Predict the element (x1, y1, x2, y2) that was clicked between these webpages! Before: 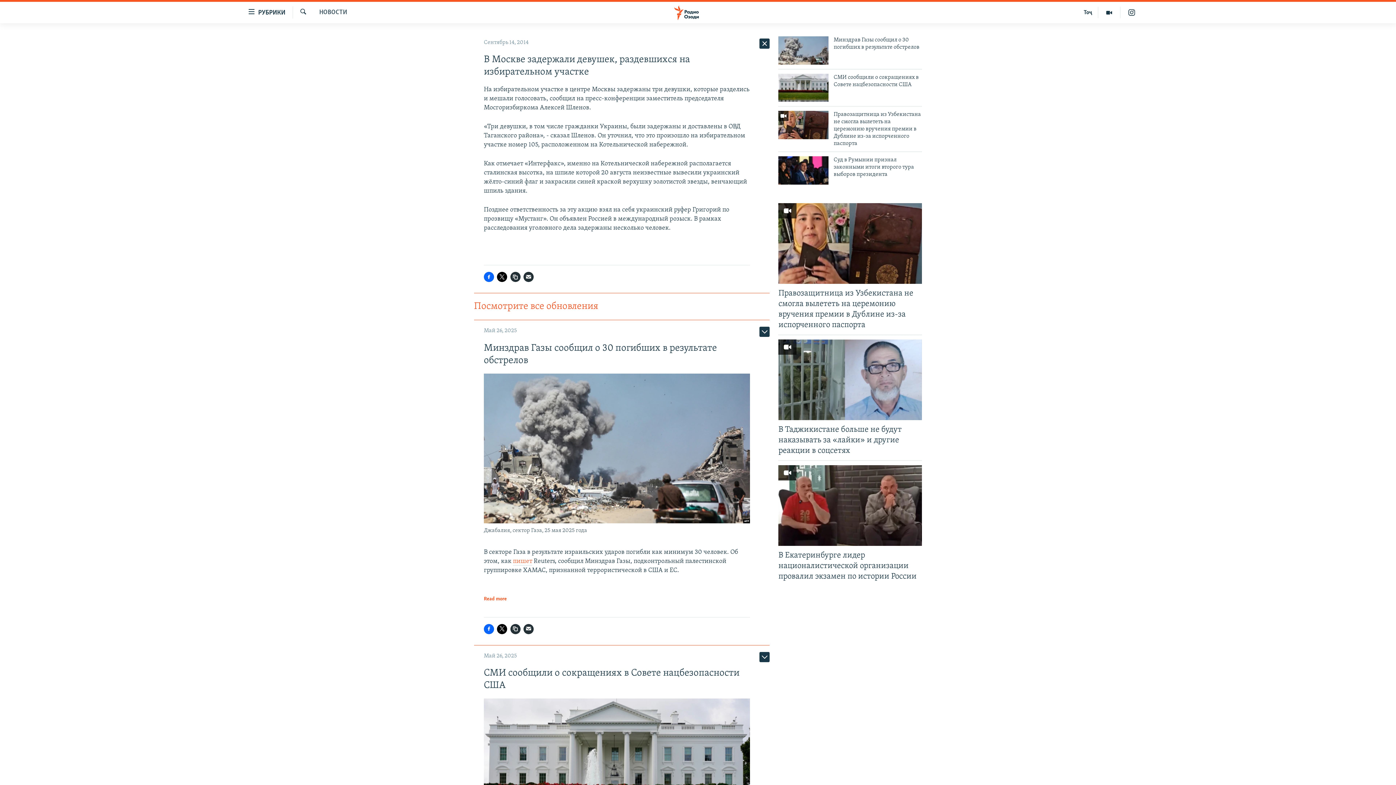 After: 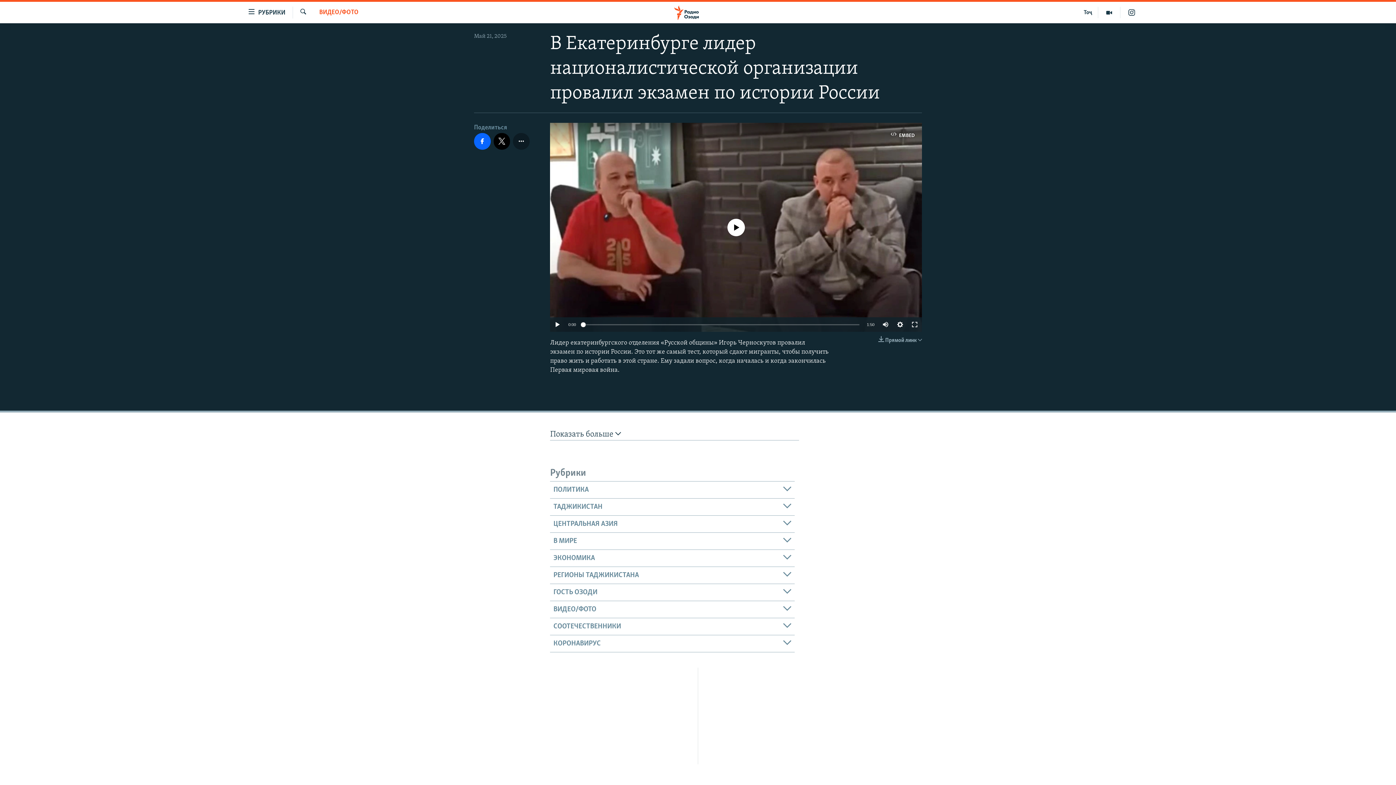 Action: bbox: (778, 550, 922, 586) label: В Екатеринбурге лидер националистической организации провалил экзамен по истории России